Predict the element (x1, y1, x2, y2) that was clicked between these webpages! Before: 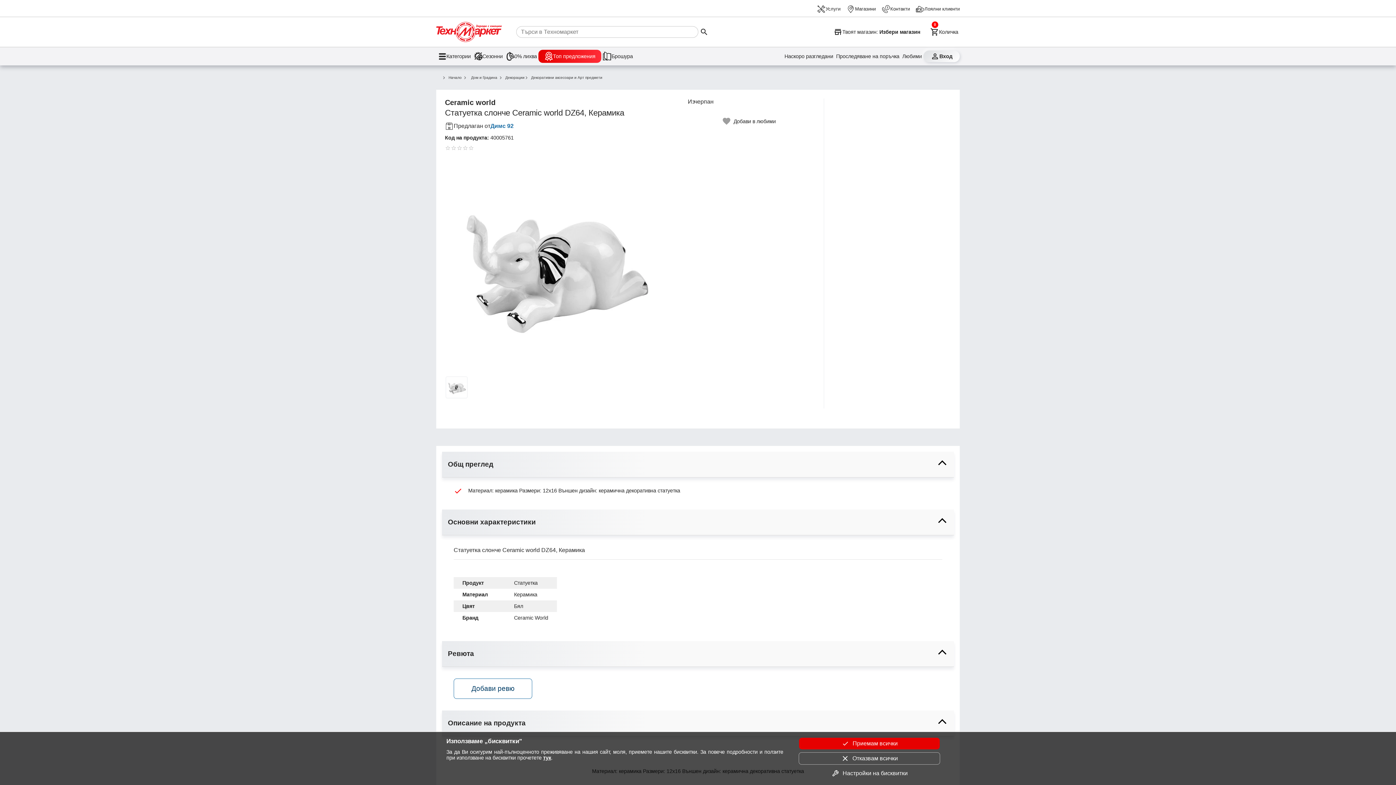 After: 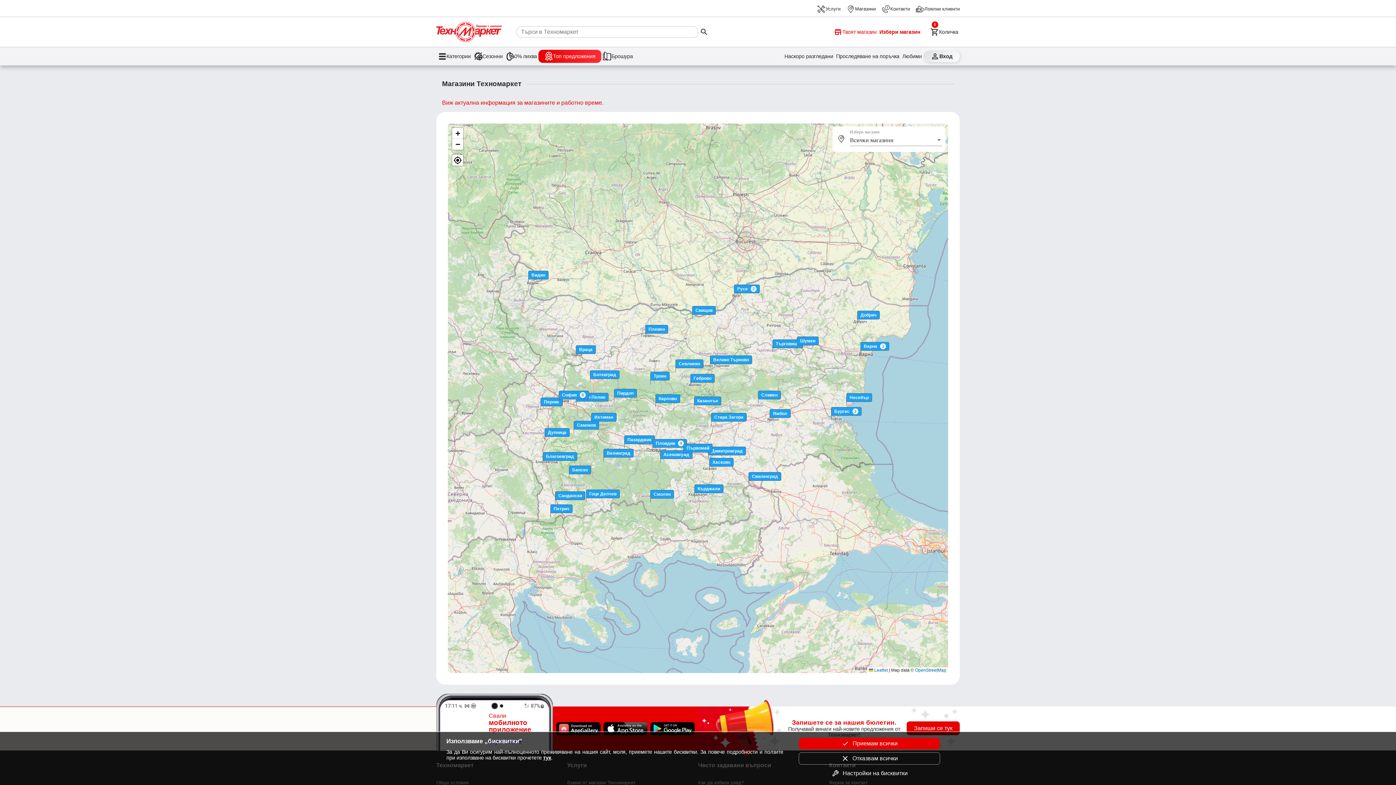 Action: label: Select favorite store bbox: (833, 17, 920, 46)